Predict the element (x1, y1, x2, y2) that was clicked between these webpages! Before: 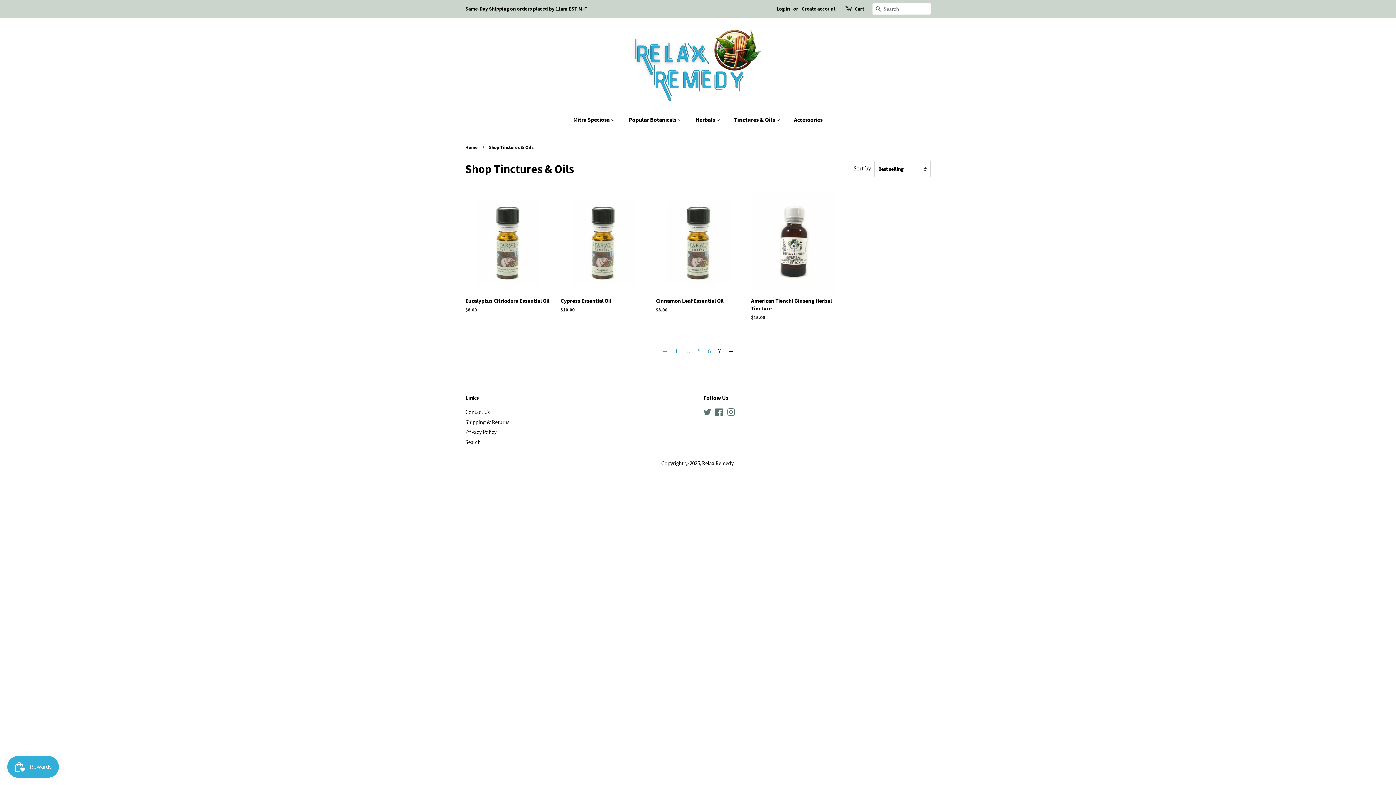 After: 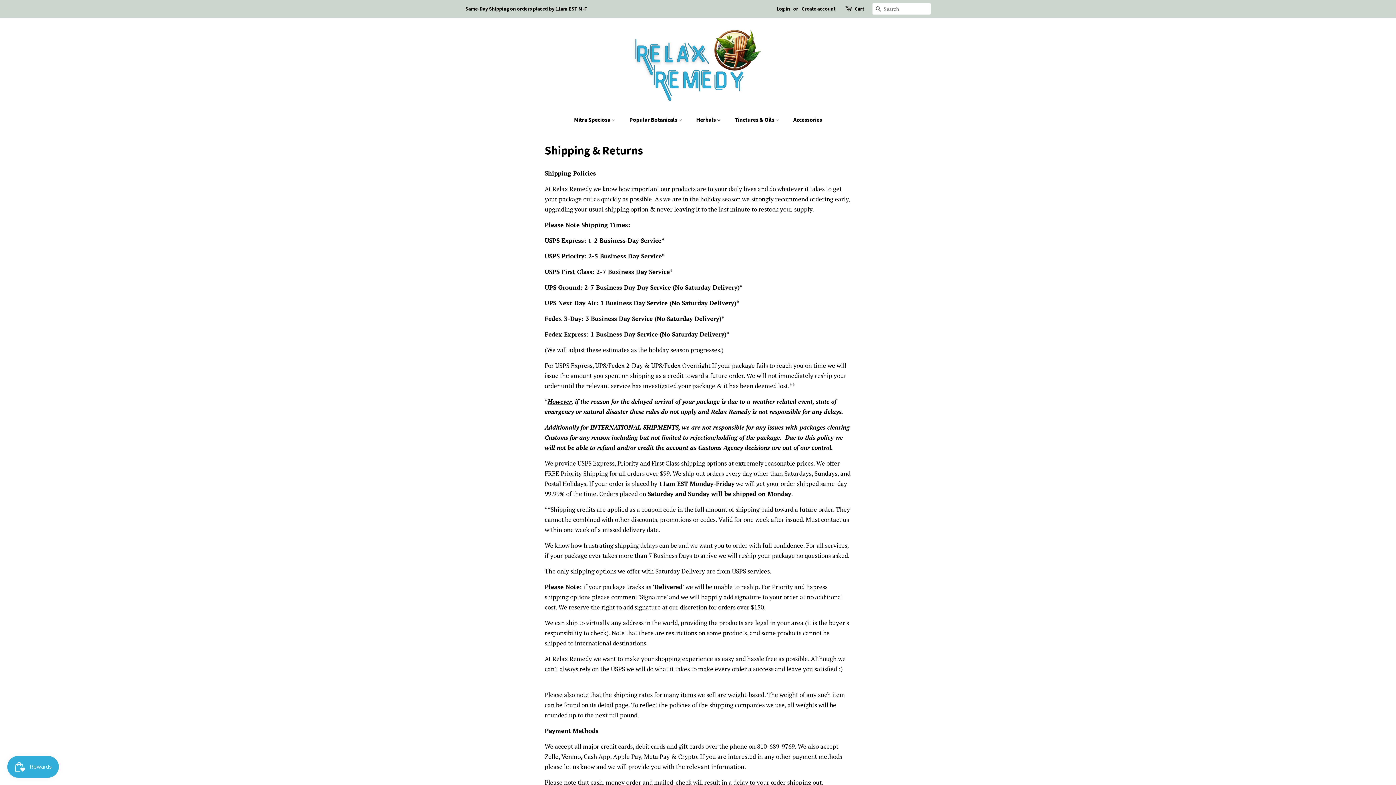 Action: label: Shipping & Returns bbox: (465, 418, 509, 425)